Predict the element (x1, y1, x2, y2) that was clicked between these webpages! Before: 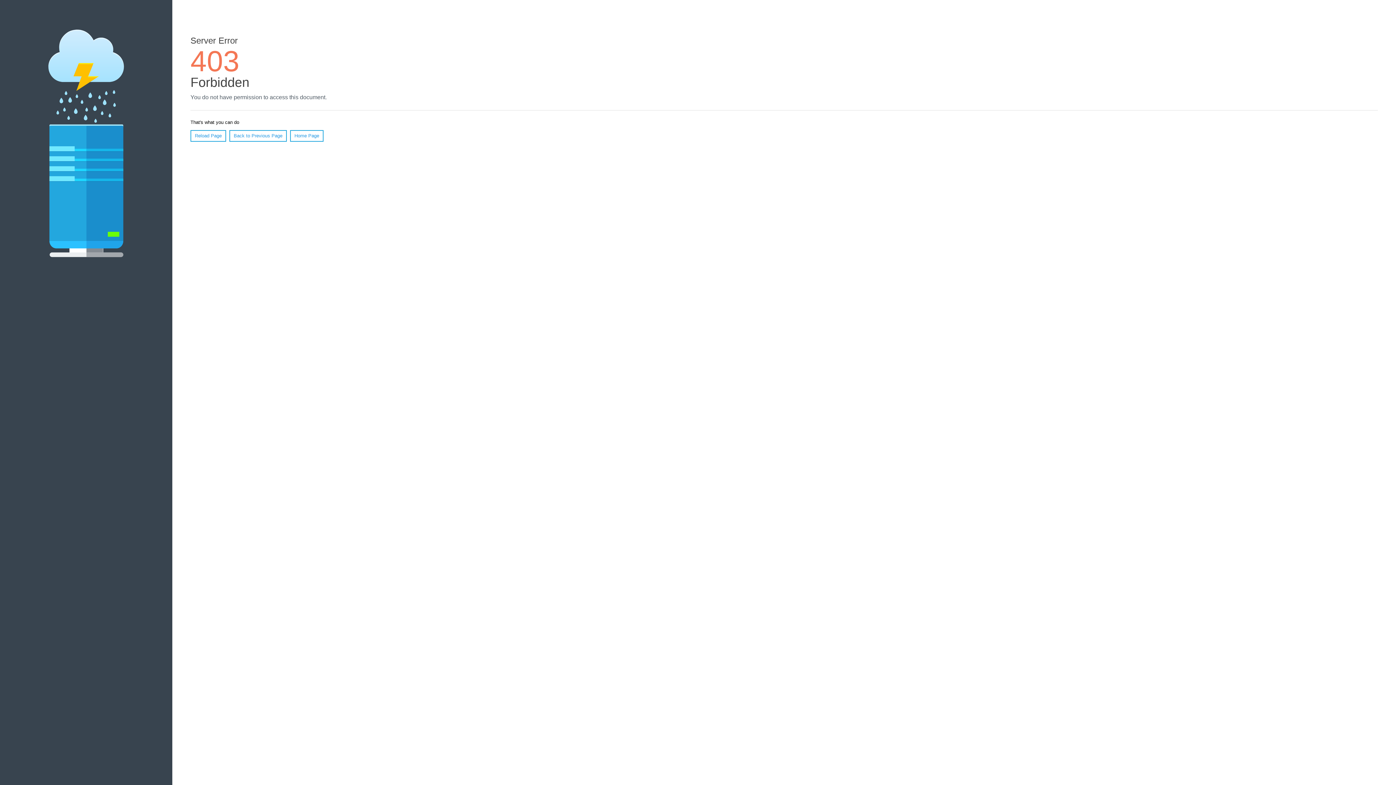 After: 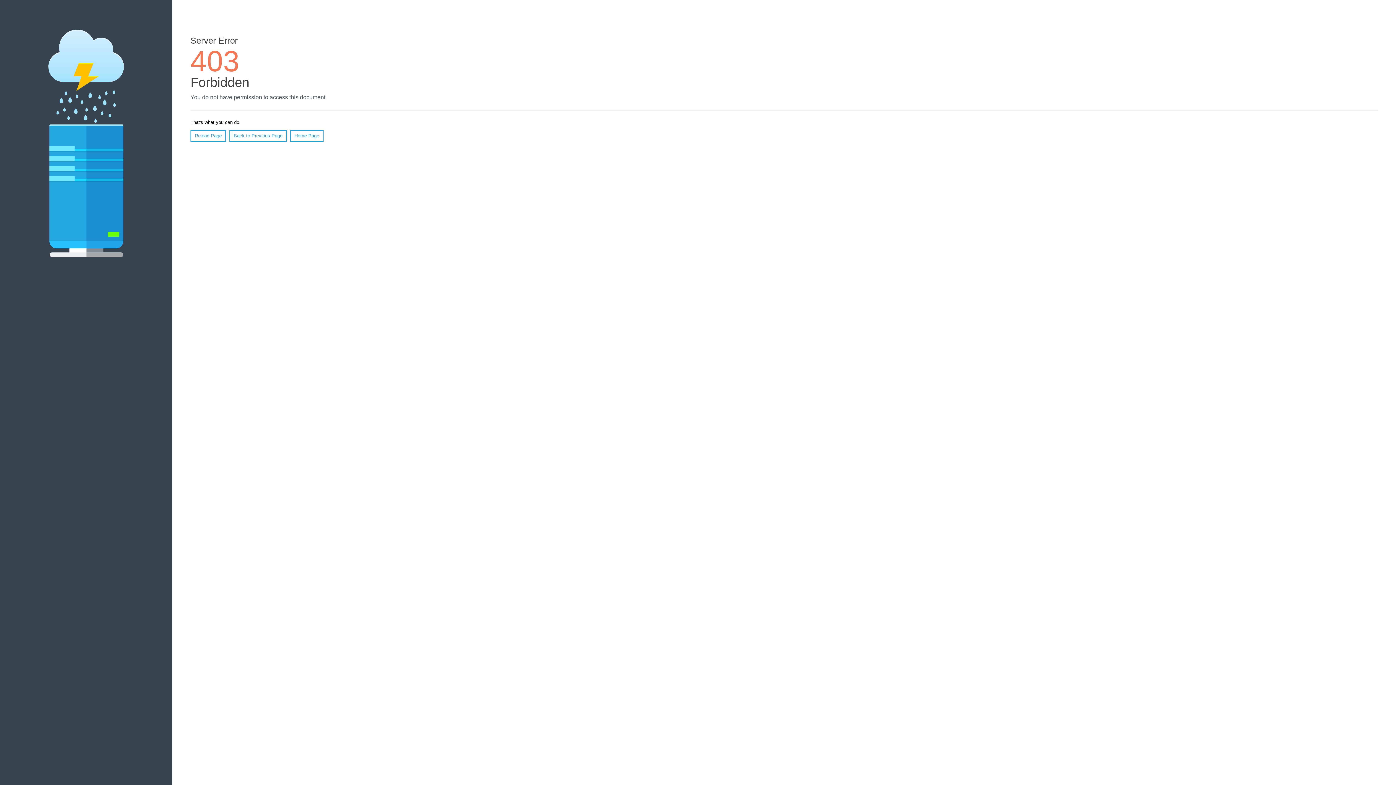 Action: label: Reload Page bbox: (190, 130, 226, 141)